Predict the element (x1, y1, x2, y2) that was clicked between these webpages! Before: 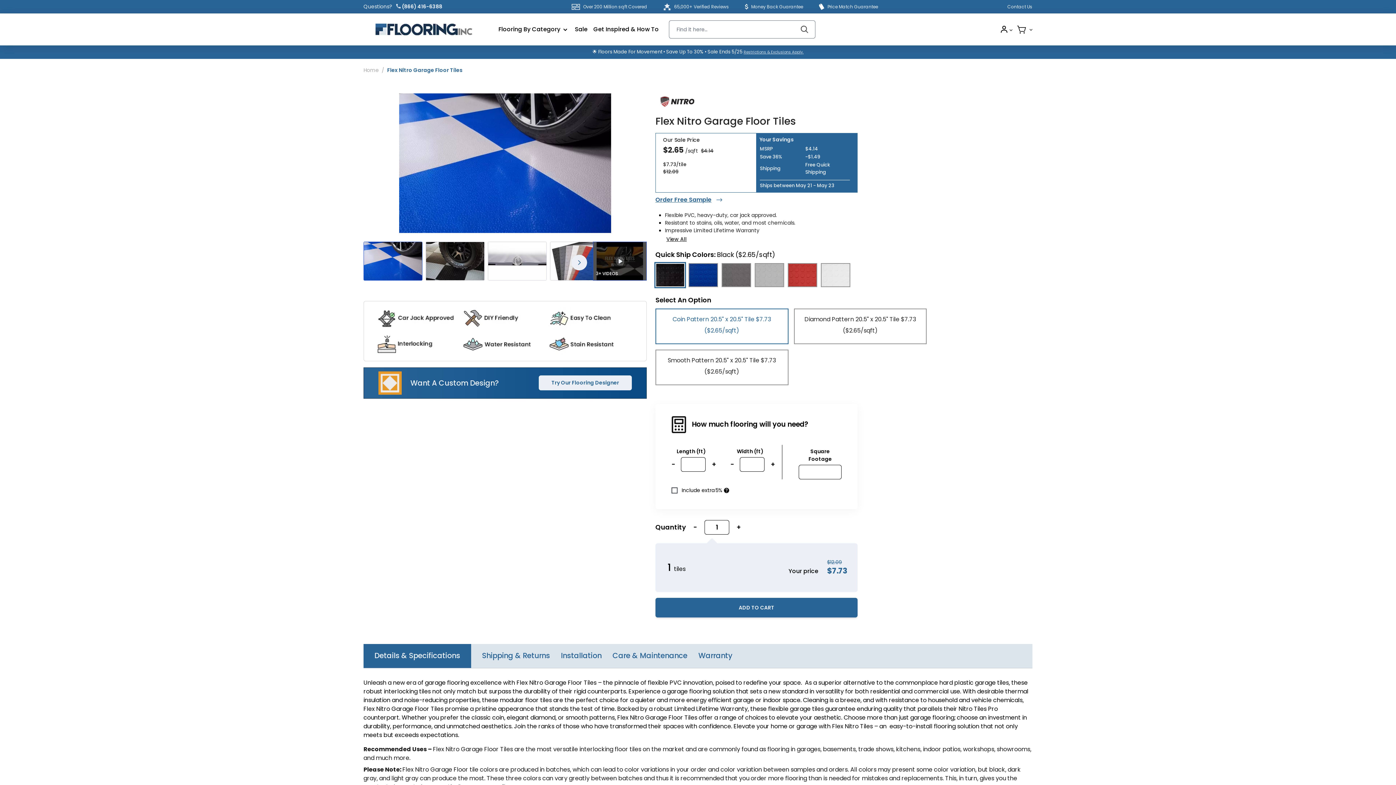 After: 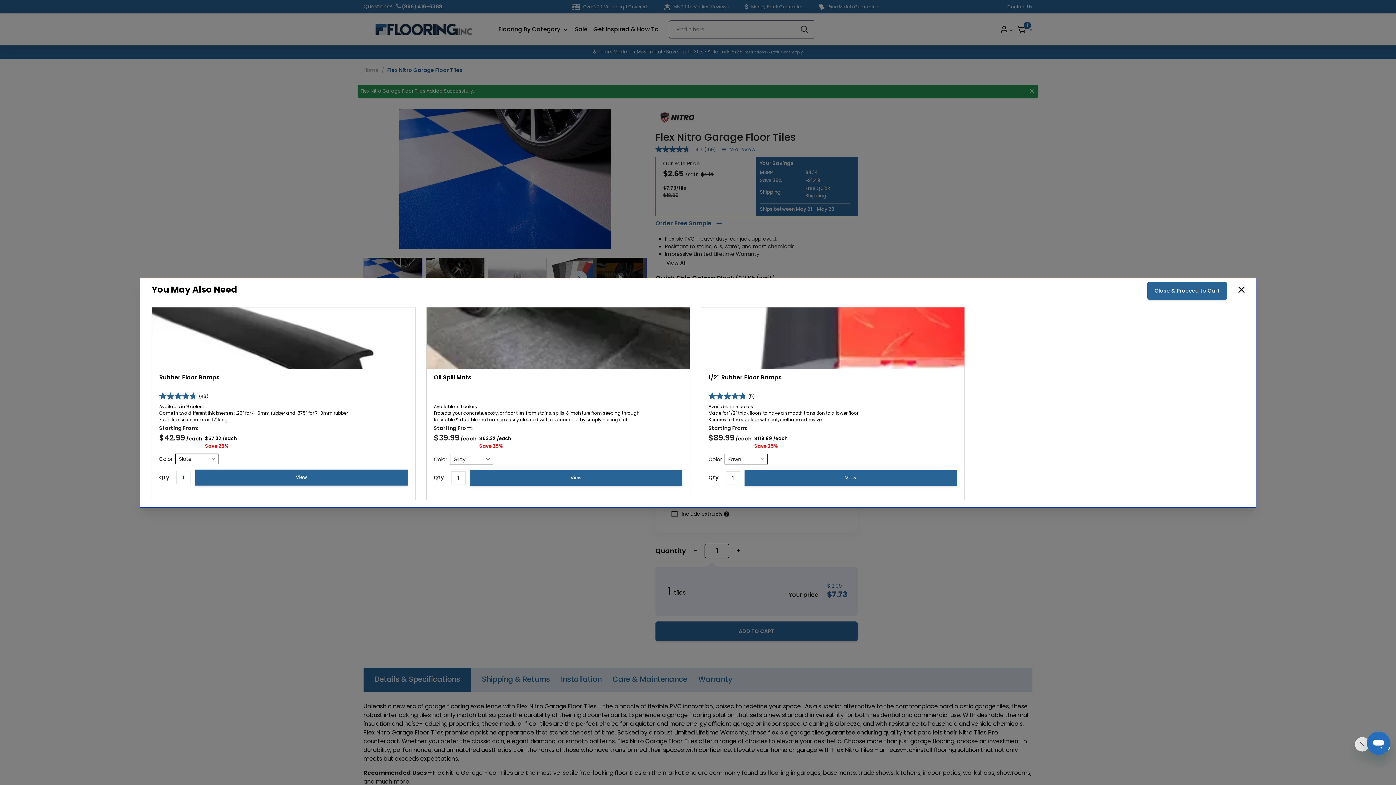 Action: label: ADD TO CART bbox: (655, 598, 857, 617)